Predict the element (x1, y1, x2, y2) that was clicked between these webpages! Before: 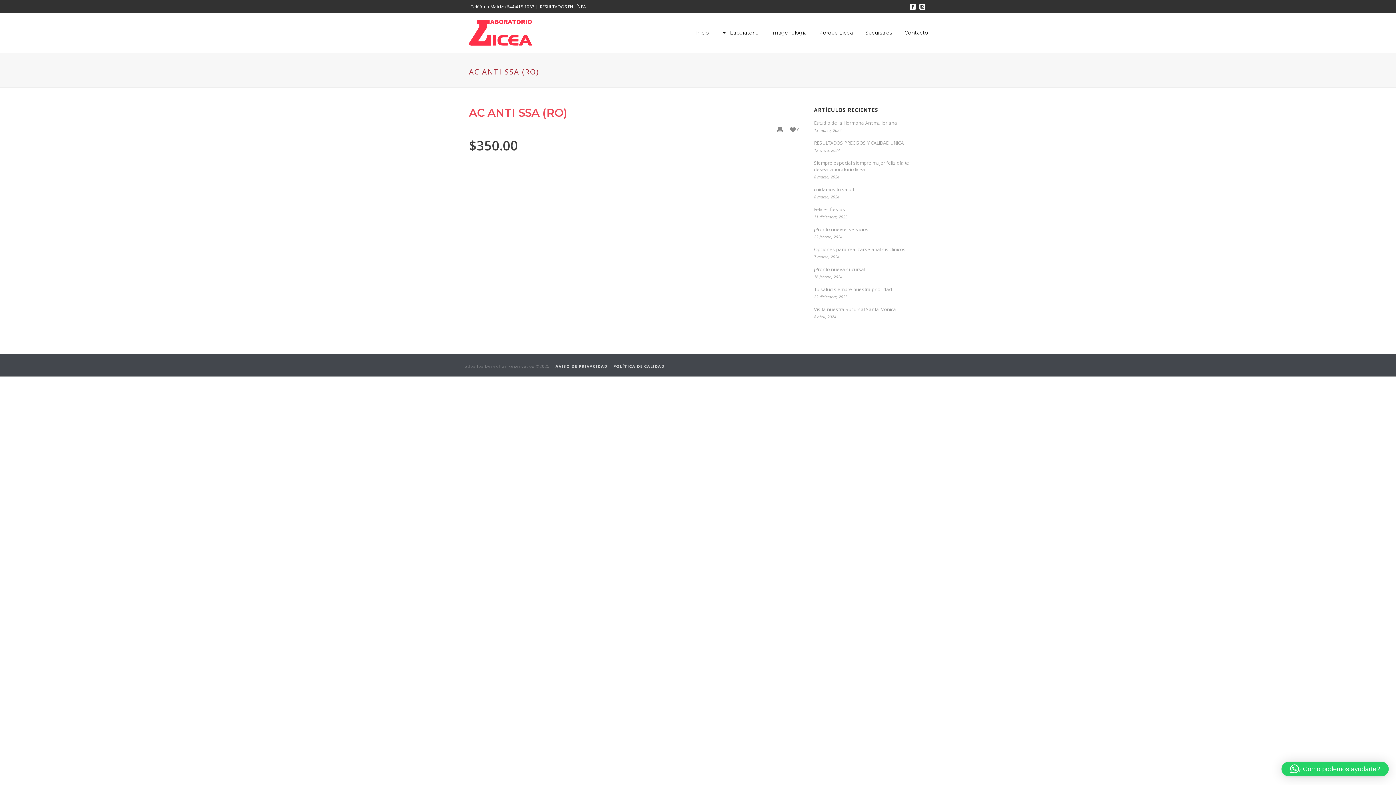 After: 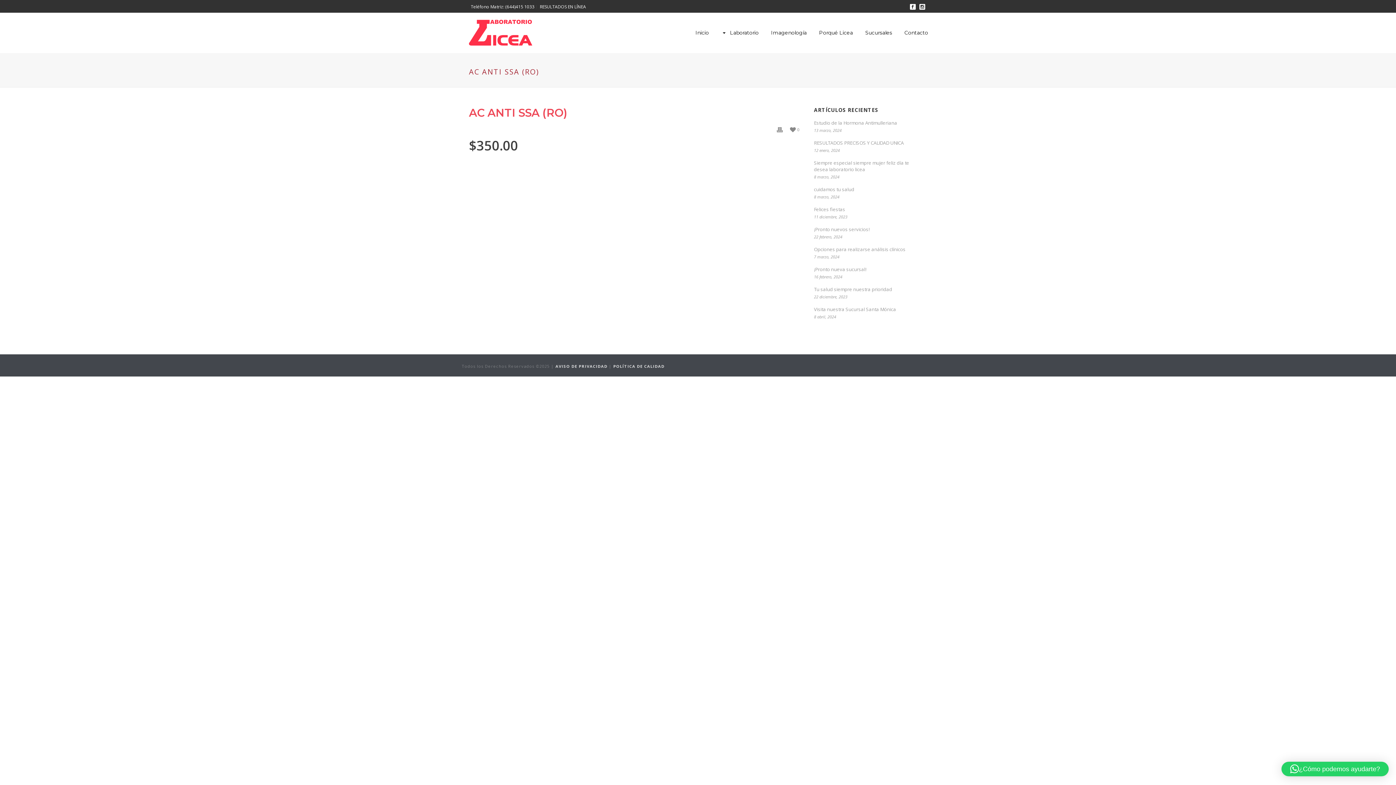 Action: bbox: (777, 125, 782, 133)